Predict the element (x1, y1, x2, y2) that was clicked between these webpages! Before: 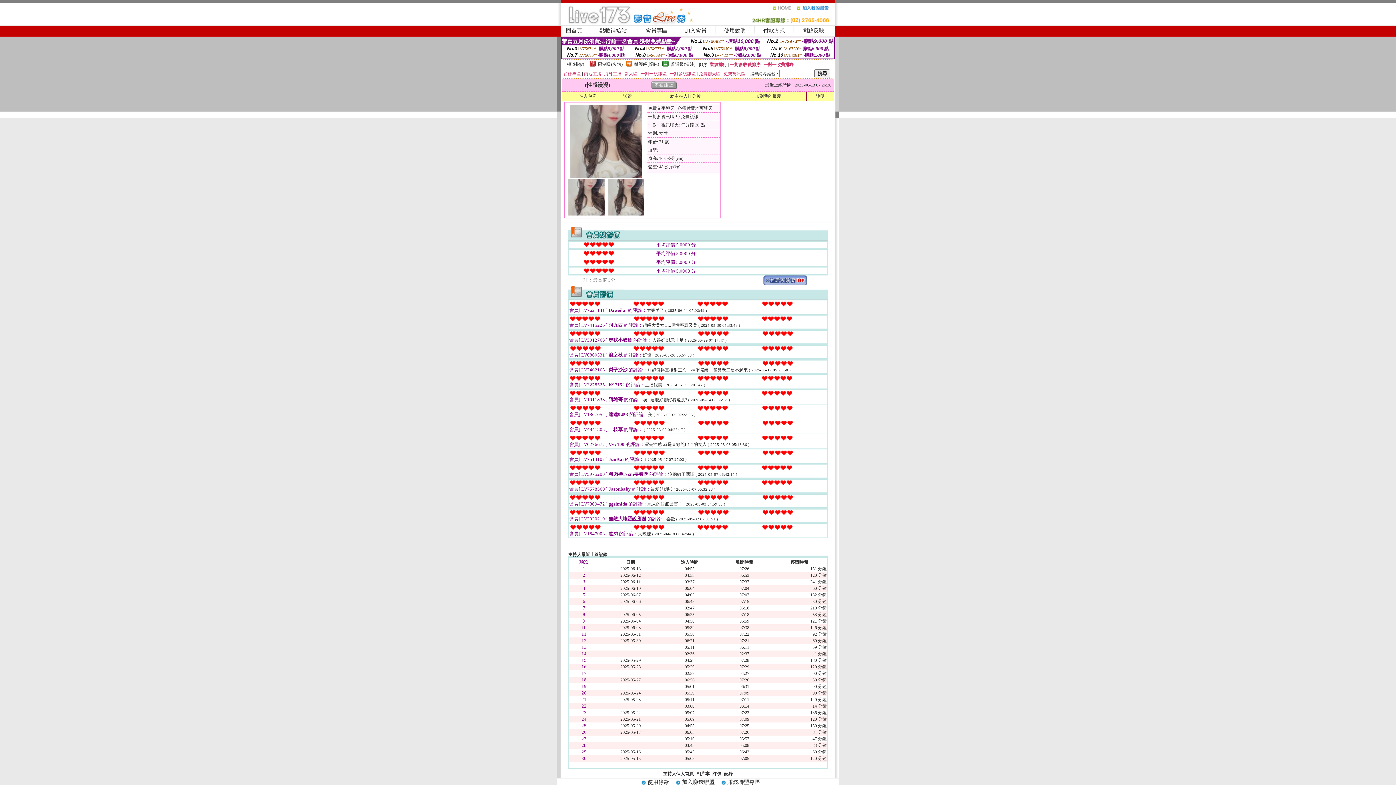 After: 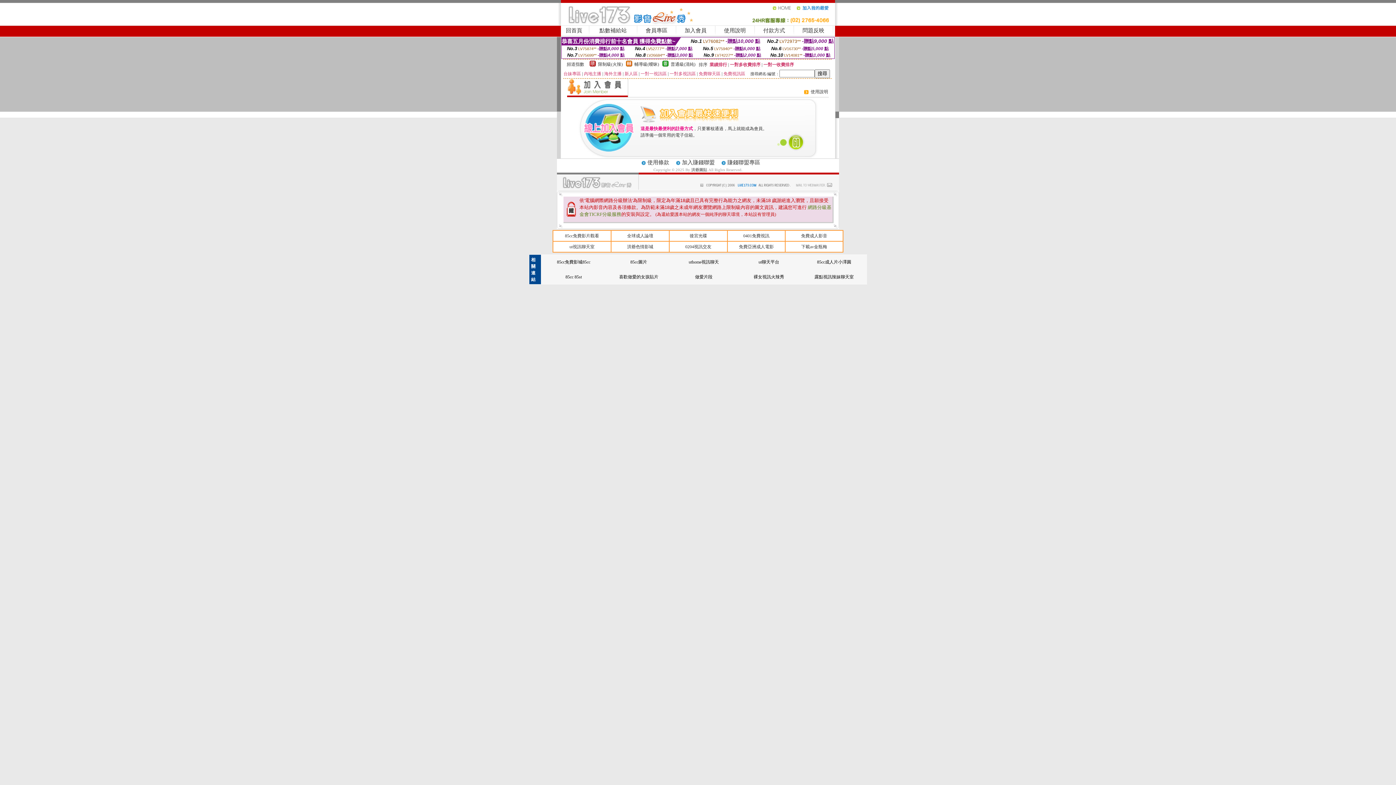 Action: label: 加入會員 bbox: (684, 27, 706, 33)